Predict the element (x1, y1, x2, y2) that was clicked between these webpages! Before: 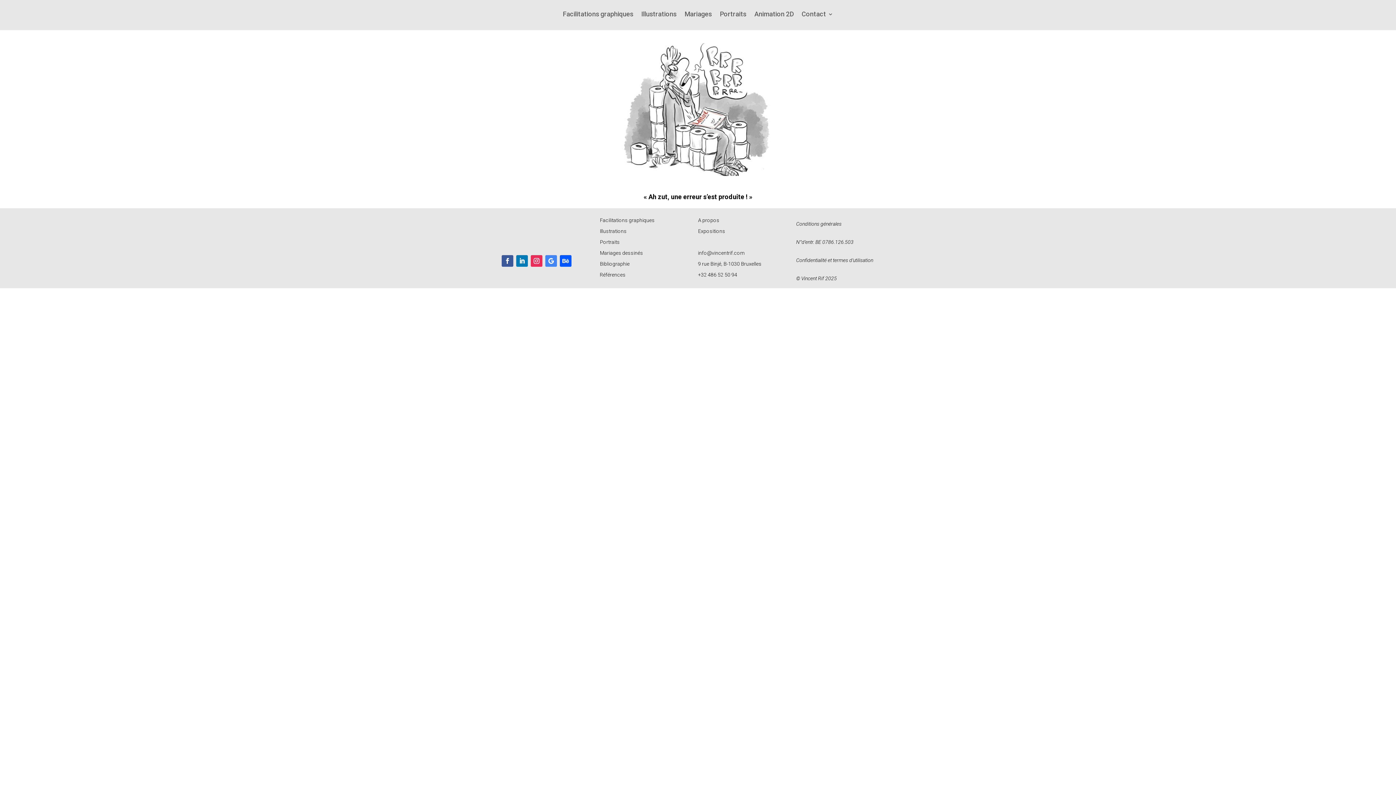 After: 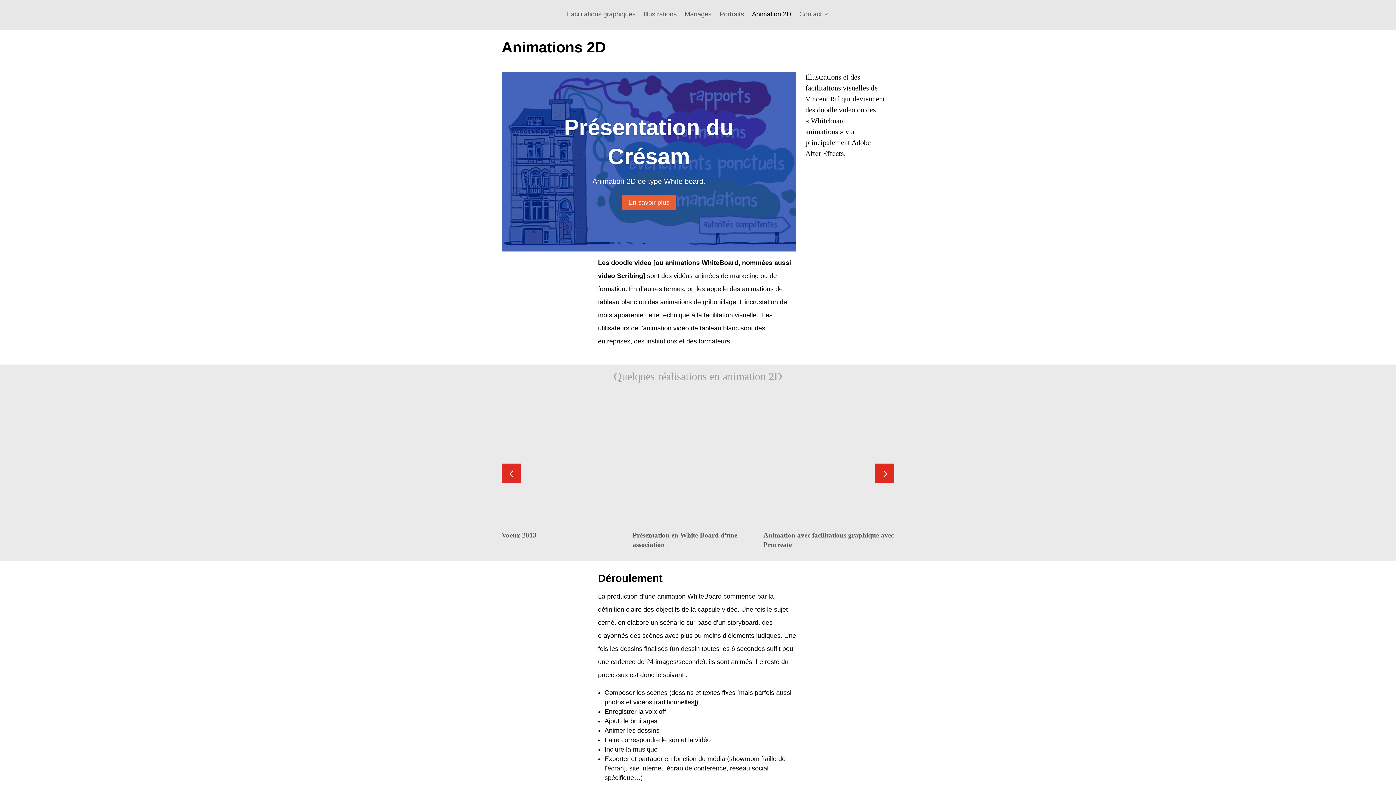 Action: bbox: (754, 0, 793, 28) label: Animation 2D